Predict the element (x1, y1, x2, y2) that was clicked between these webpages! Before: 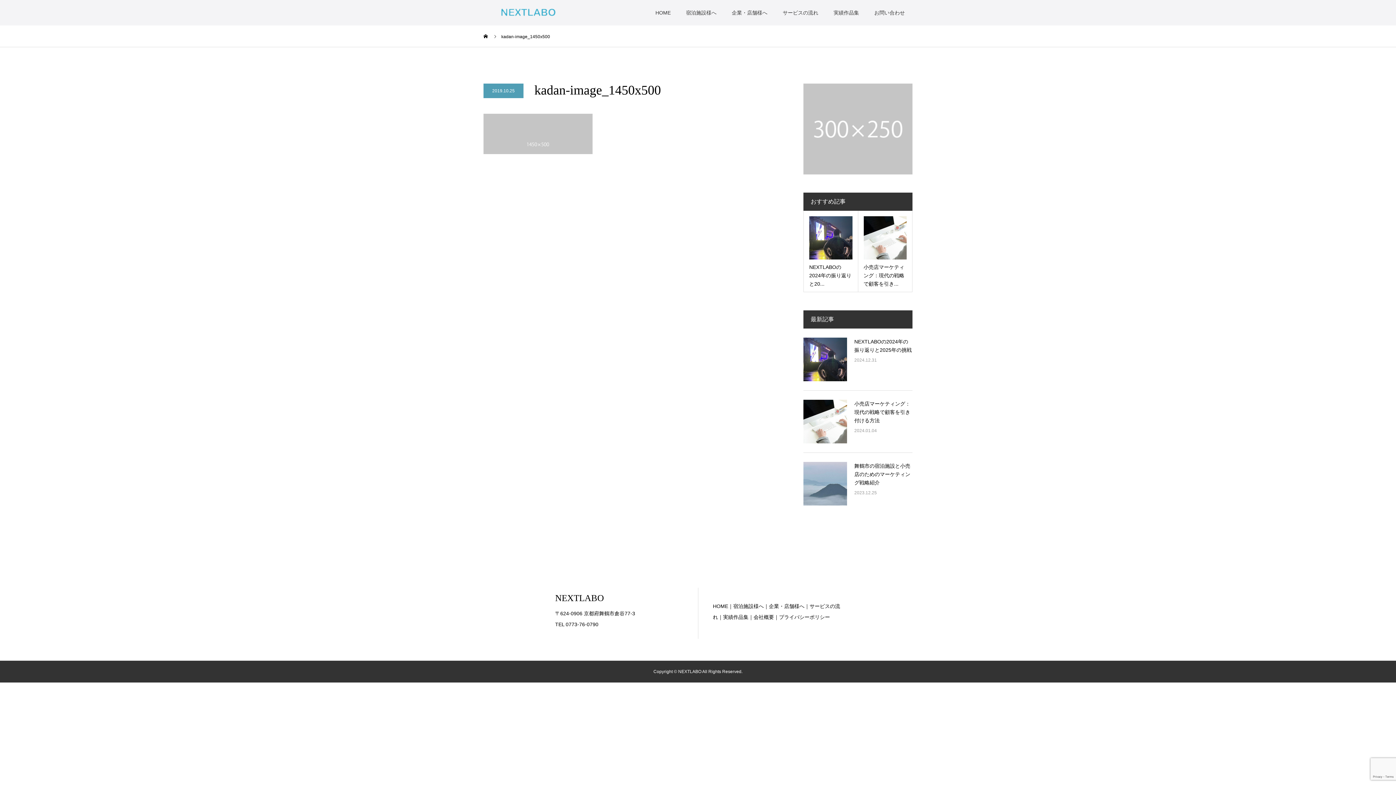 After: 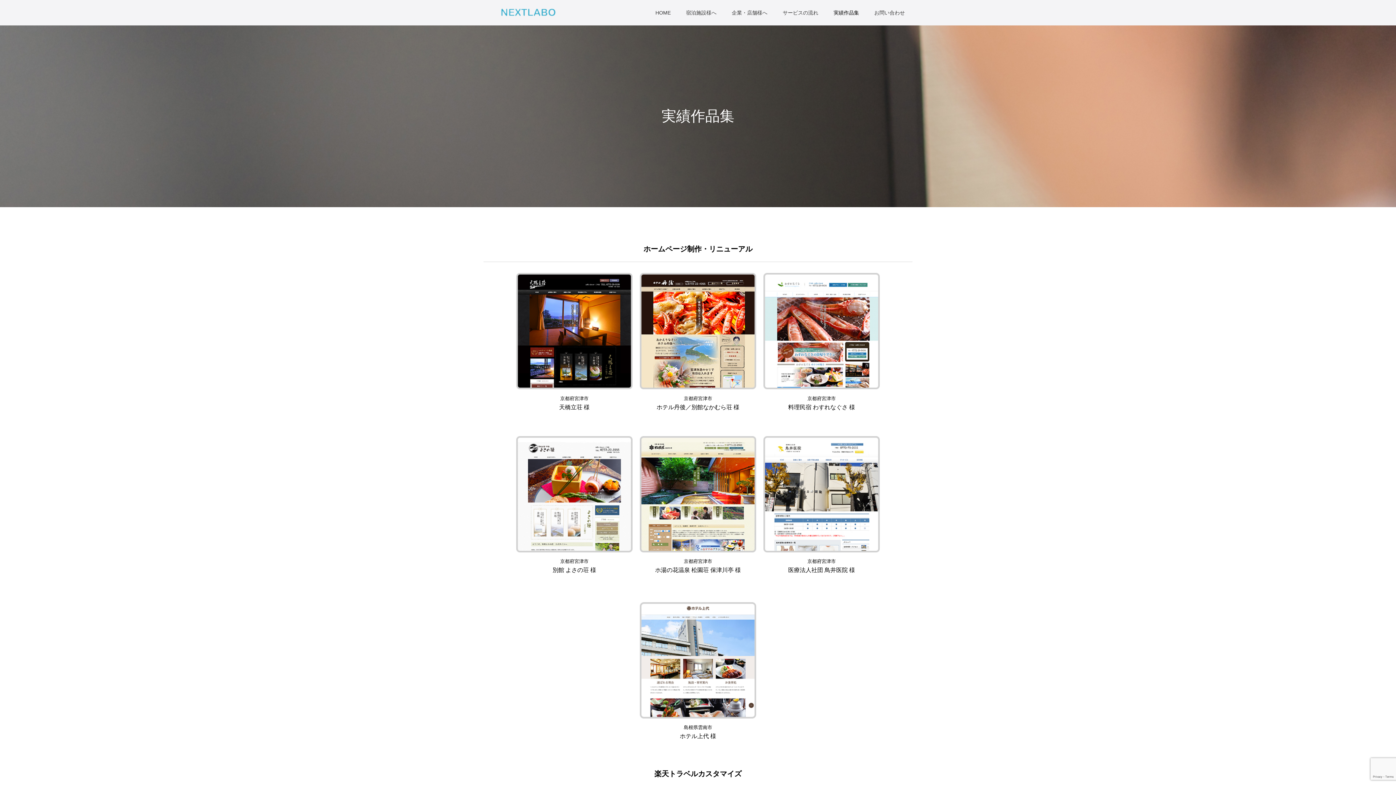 Action: label: 実績作品集 bbox: (723, 614, 748, 620)